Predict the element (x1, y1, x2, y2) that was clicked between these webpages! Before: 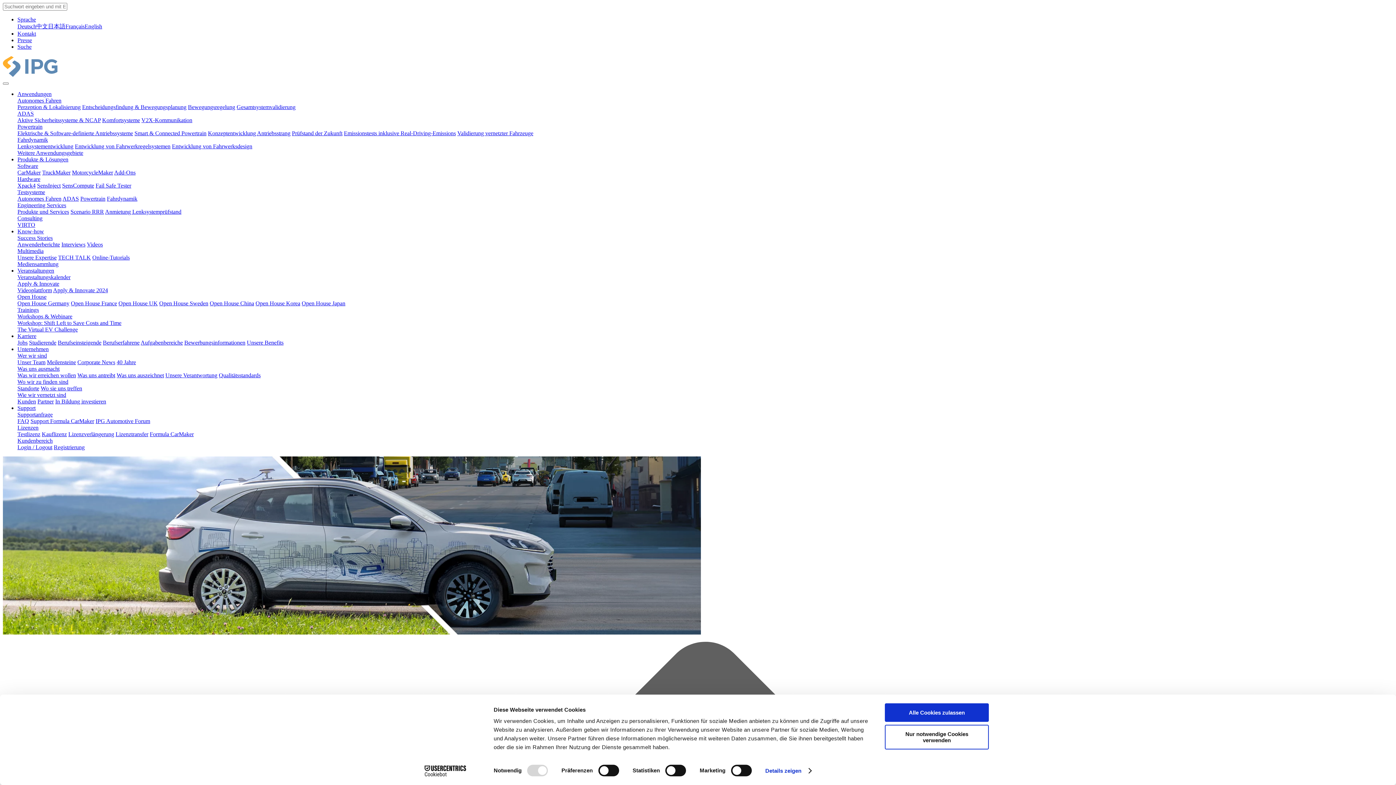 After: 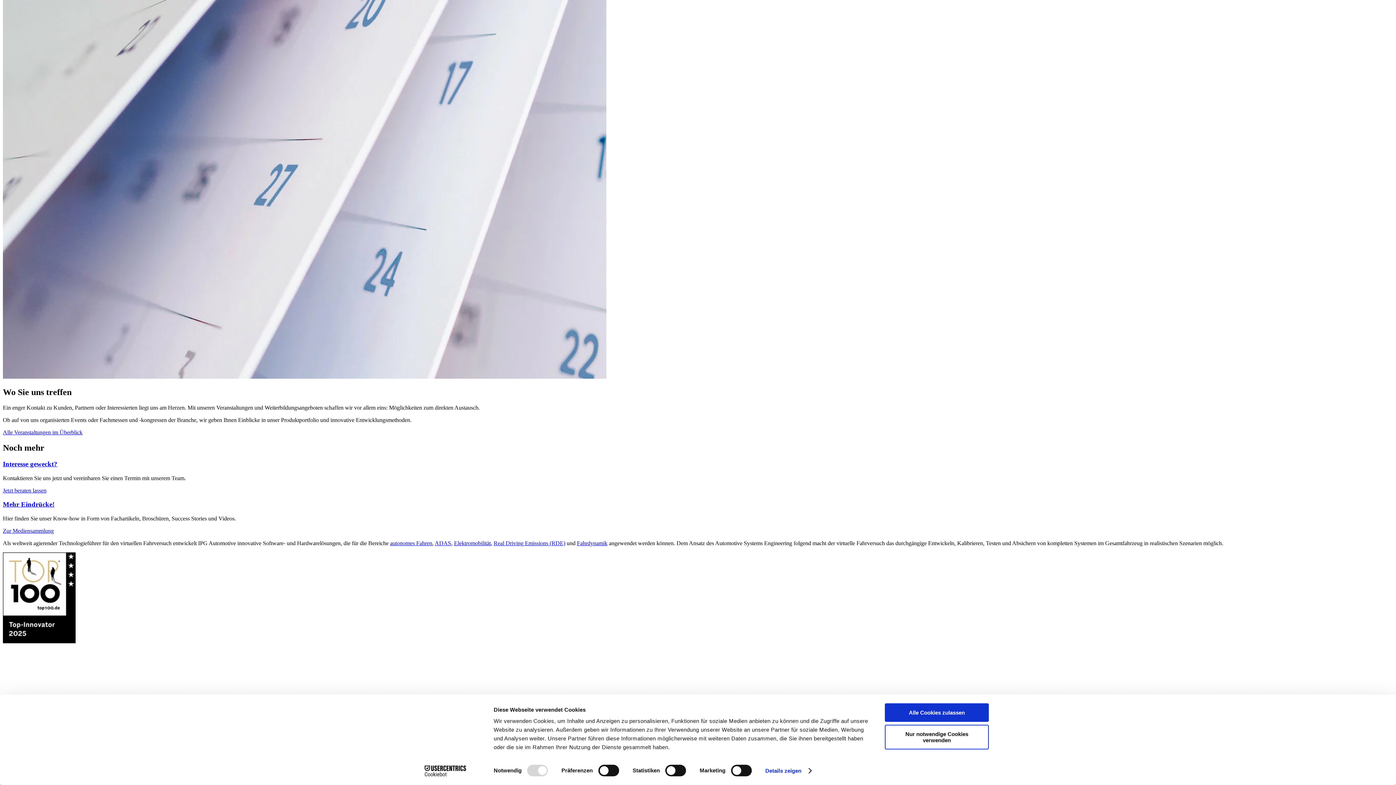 Action: label: Wo sie uns treffen bbox: (40, 385, 82, 391)